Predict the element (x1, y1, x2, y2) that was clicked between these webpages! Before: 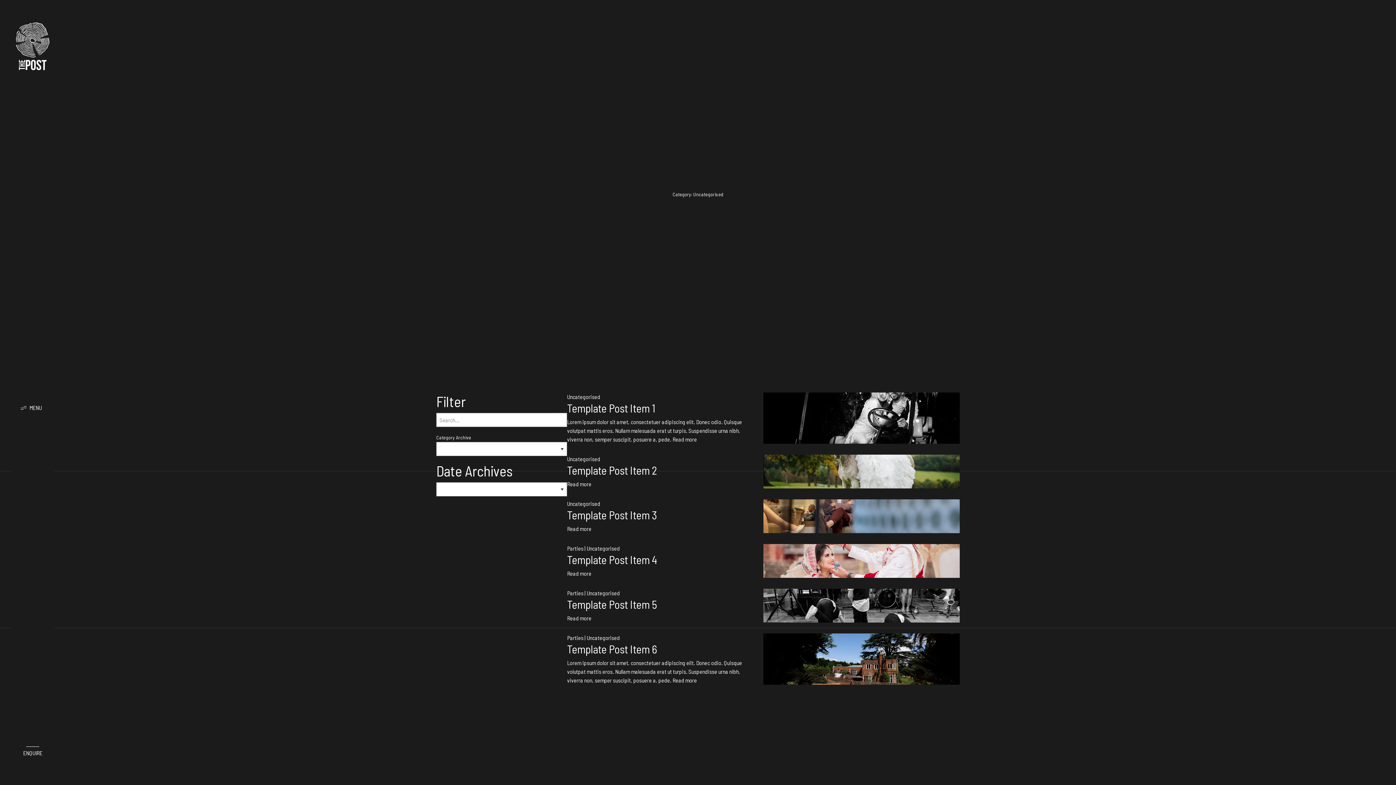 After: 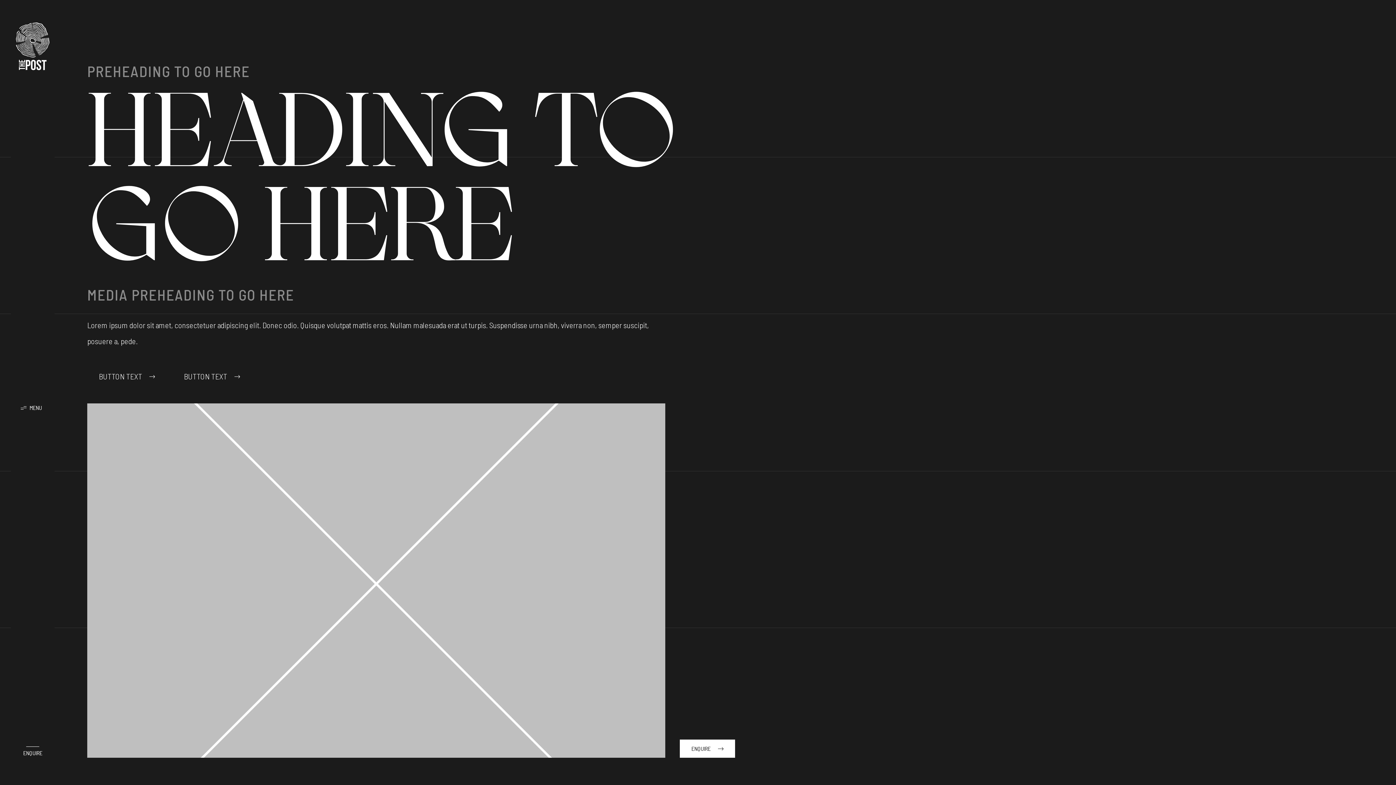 Action: label: Read more bbox: (672, 677, 697, 684)